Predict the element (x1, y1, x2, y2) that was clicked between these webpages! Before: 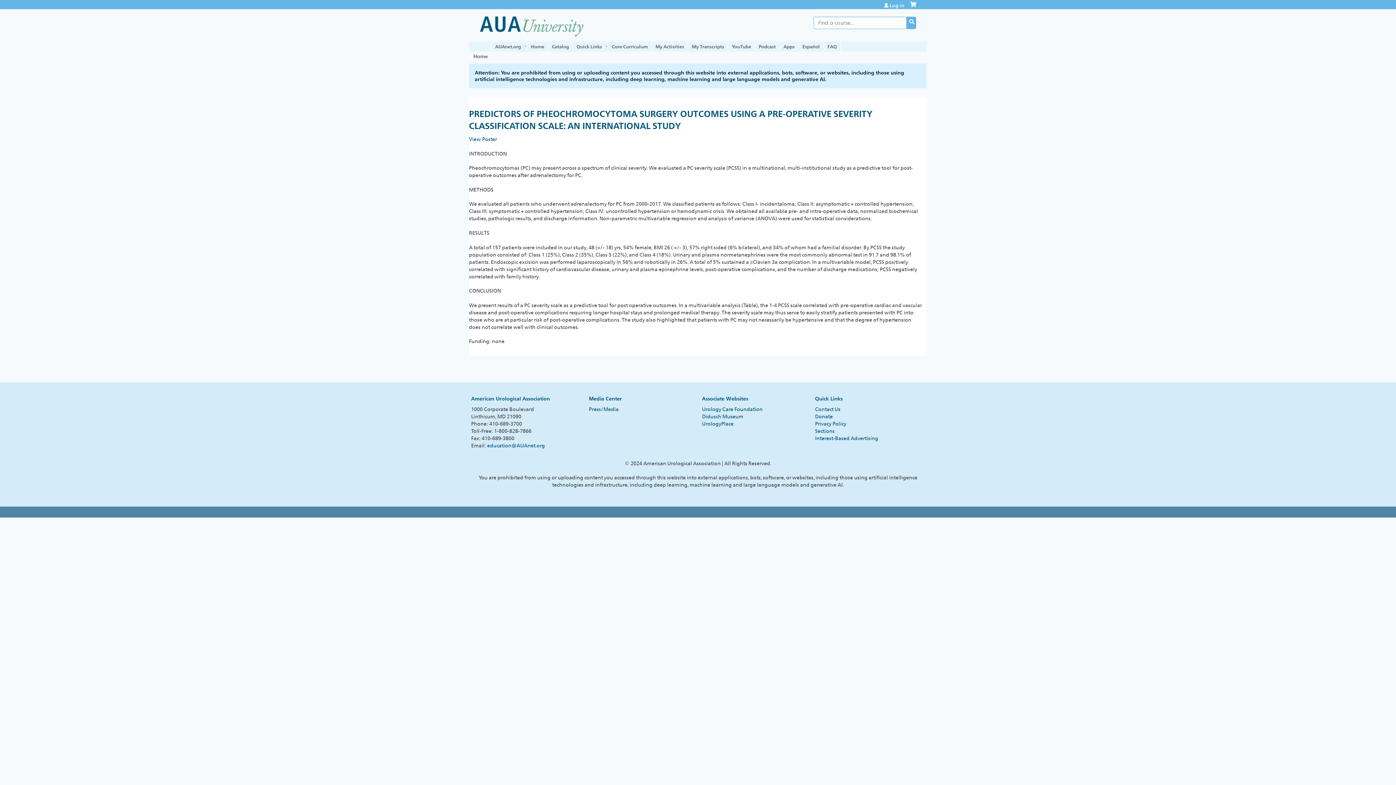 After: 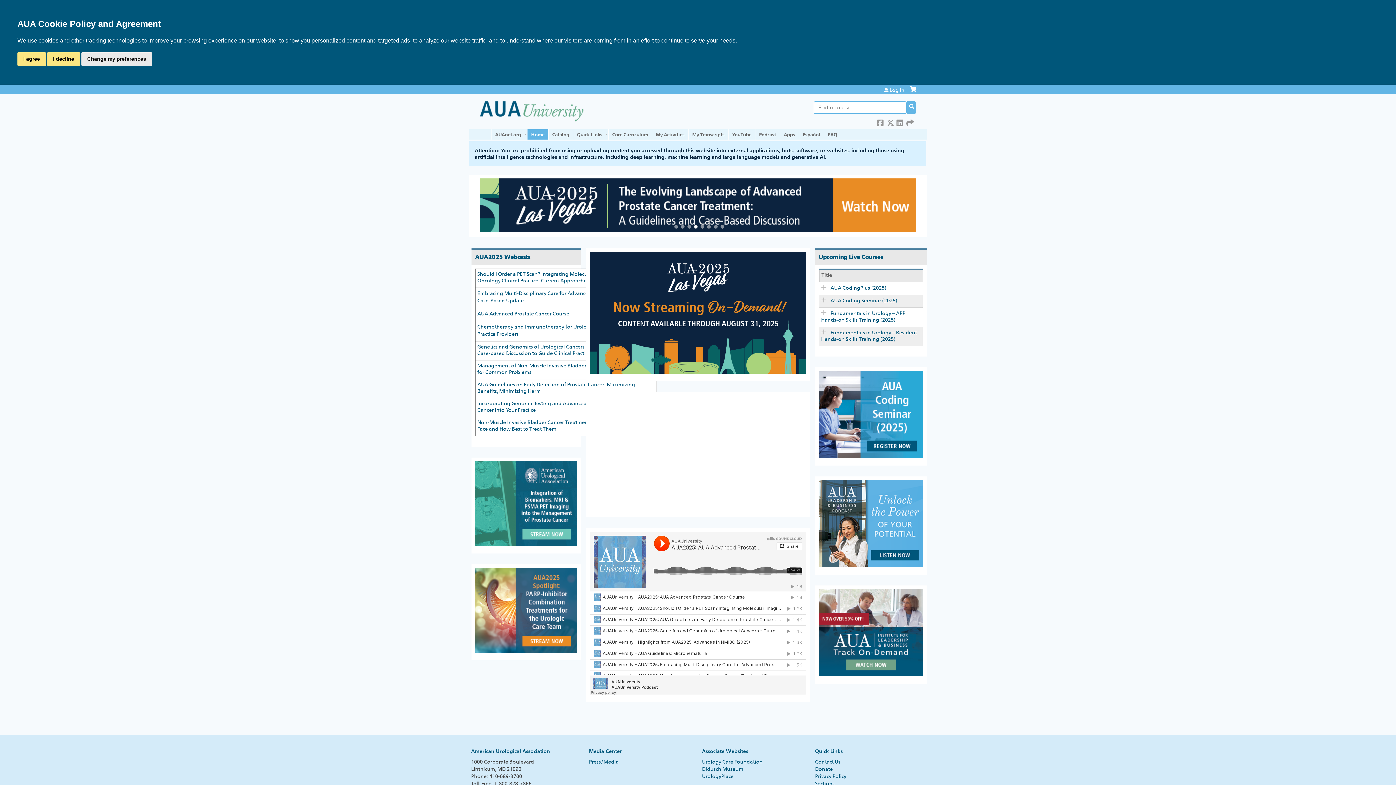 Action: bbox: (480, 9, 583, 41)